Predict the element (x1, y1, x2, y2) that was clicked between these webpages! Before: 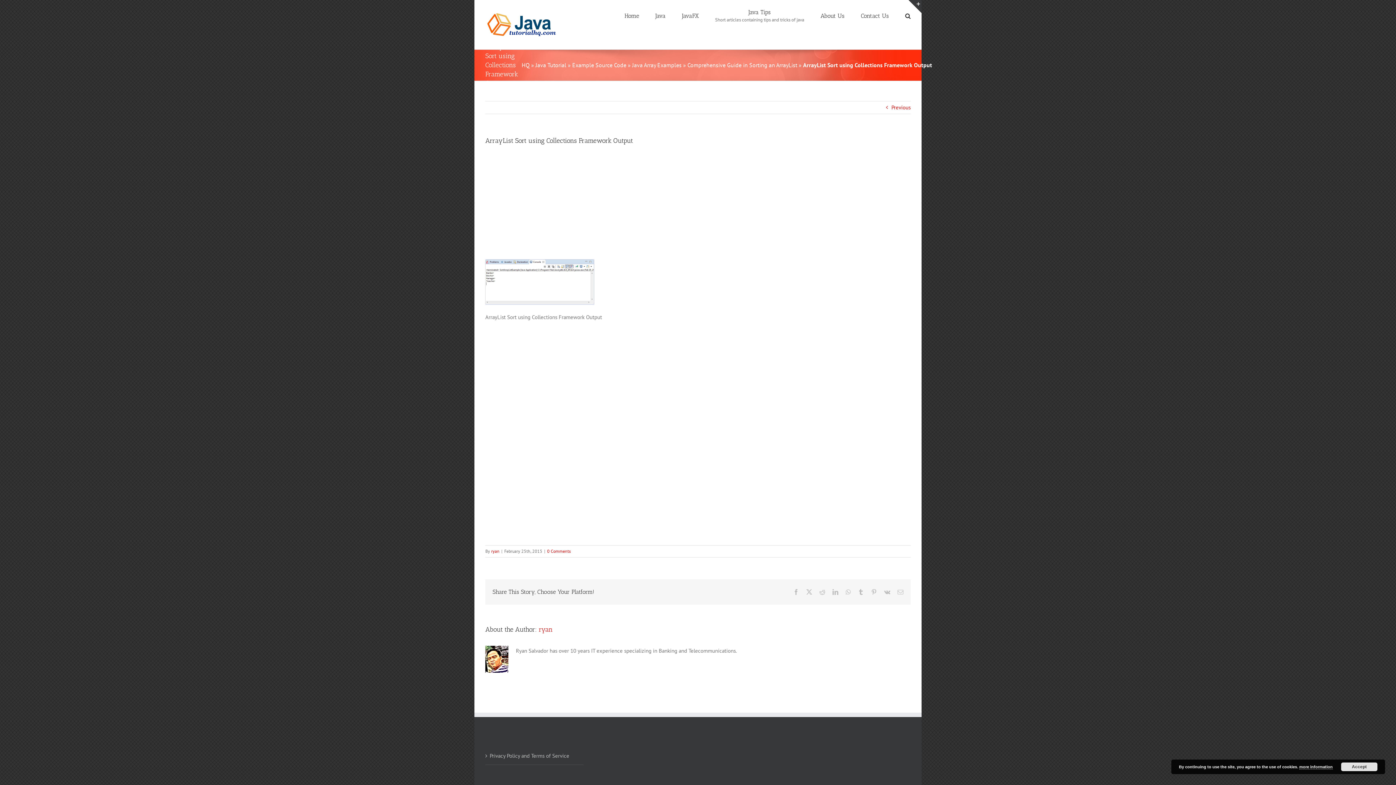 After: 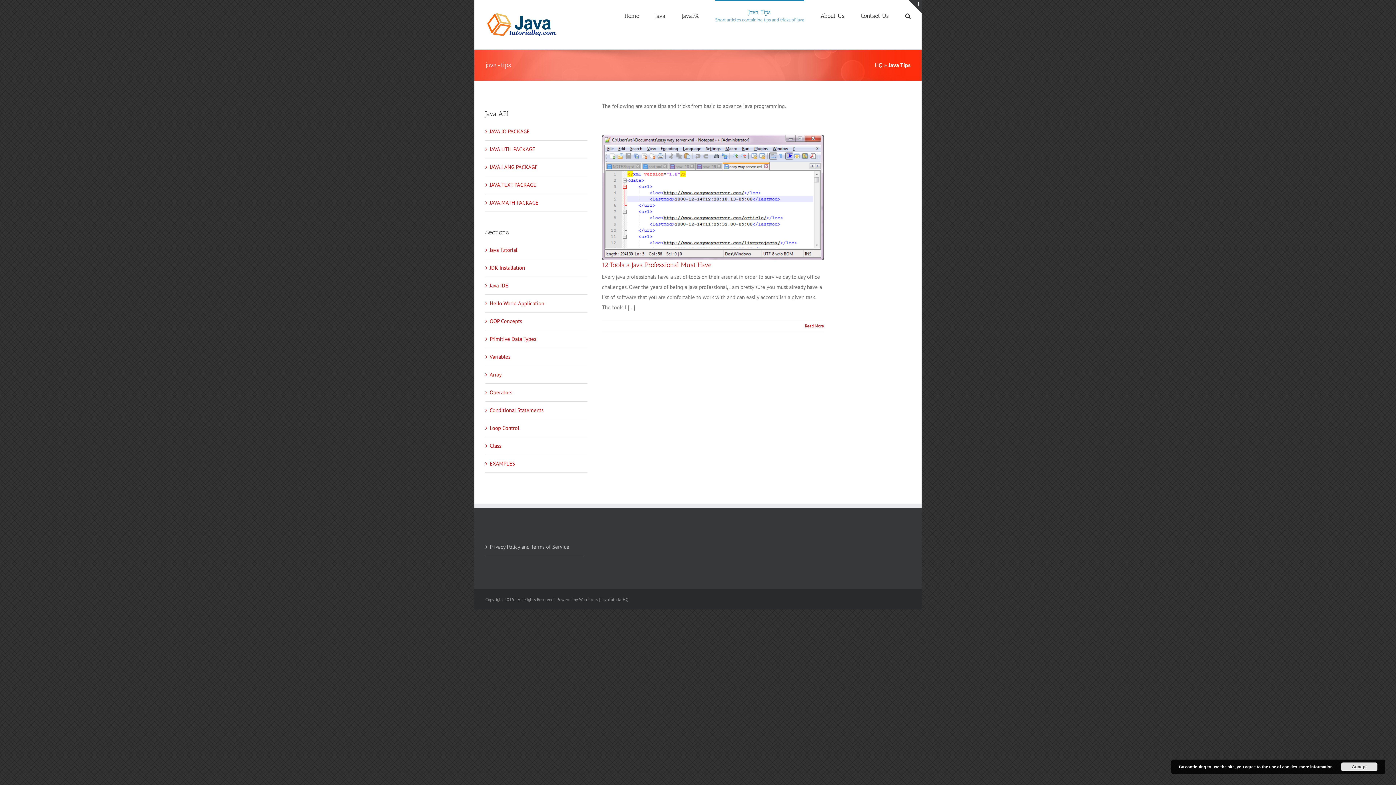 Action: label: Java Tips
Short articles containing tips and tricks of java bbox: (715, 0, 804, 30)